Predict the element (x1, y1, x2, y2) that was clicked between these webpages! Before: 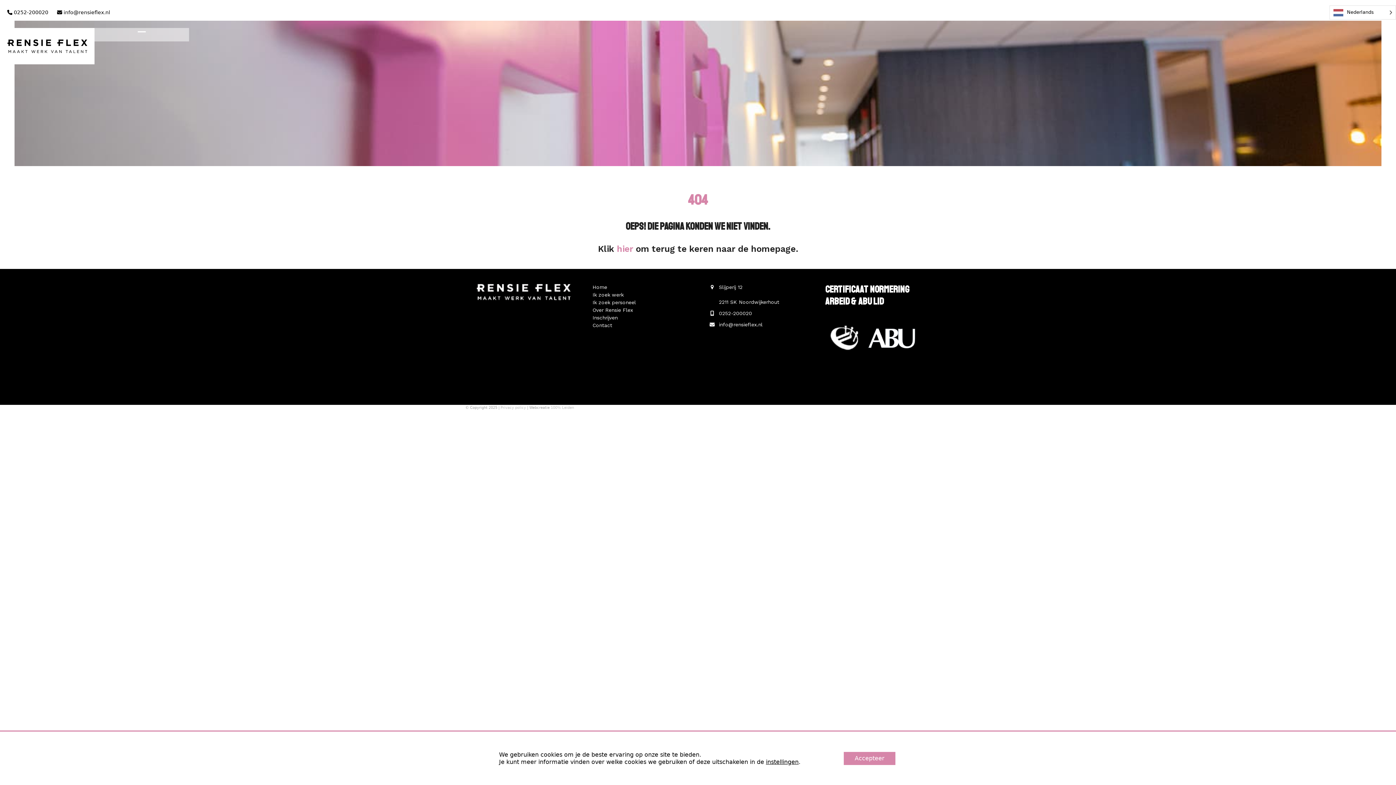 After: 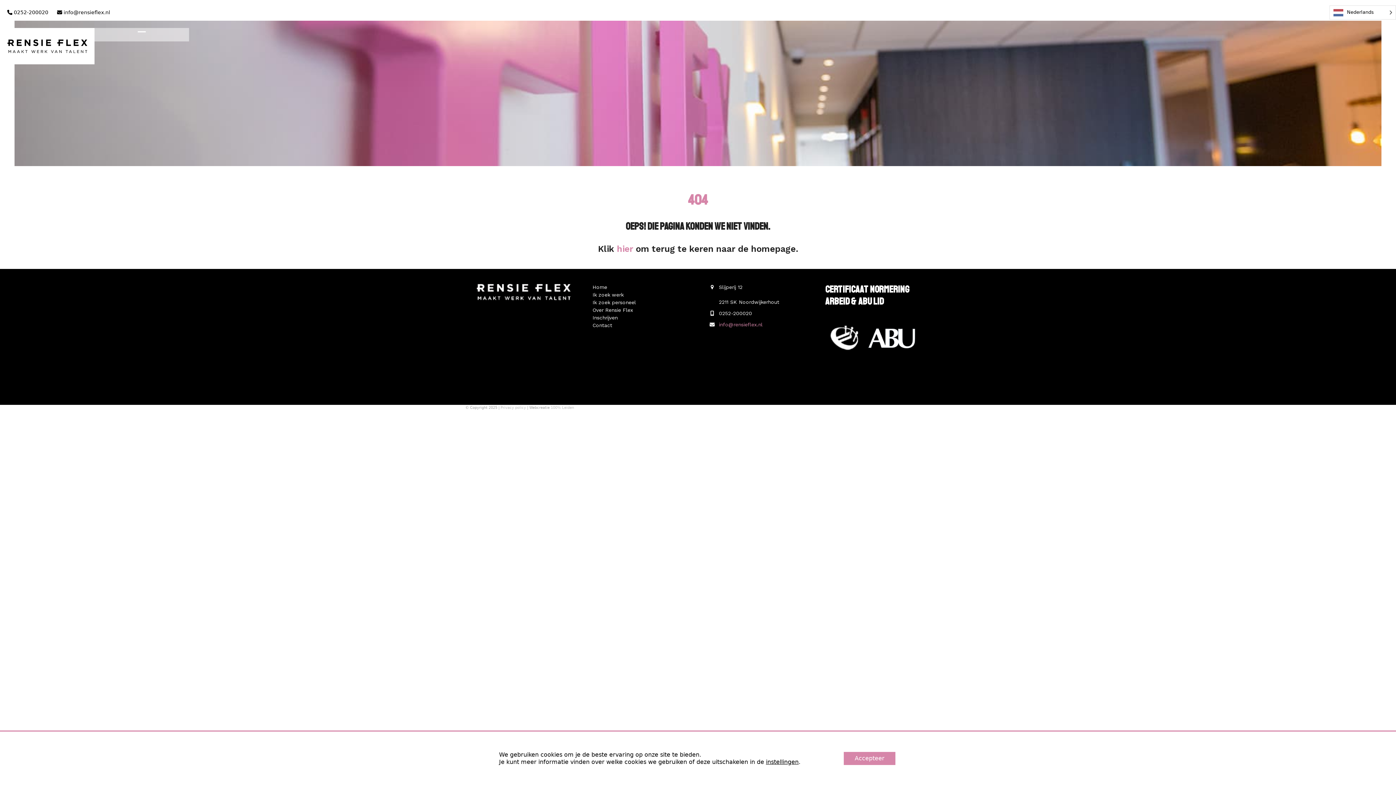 Action: bbox: (719, 321, 762, 327) label: info@rensieflex.nl